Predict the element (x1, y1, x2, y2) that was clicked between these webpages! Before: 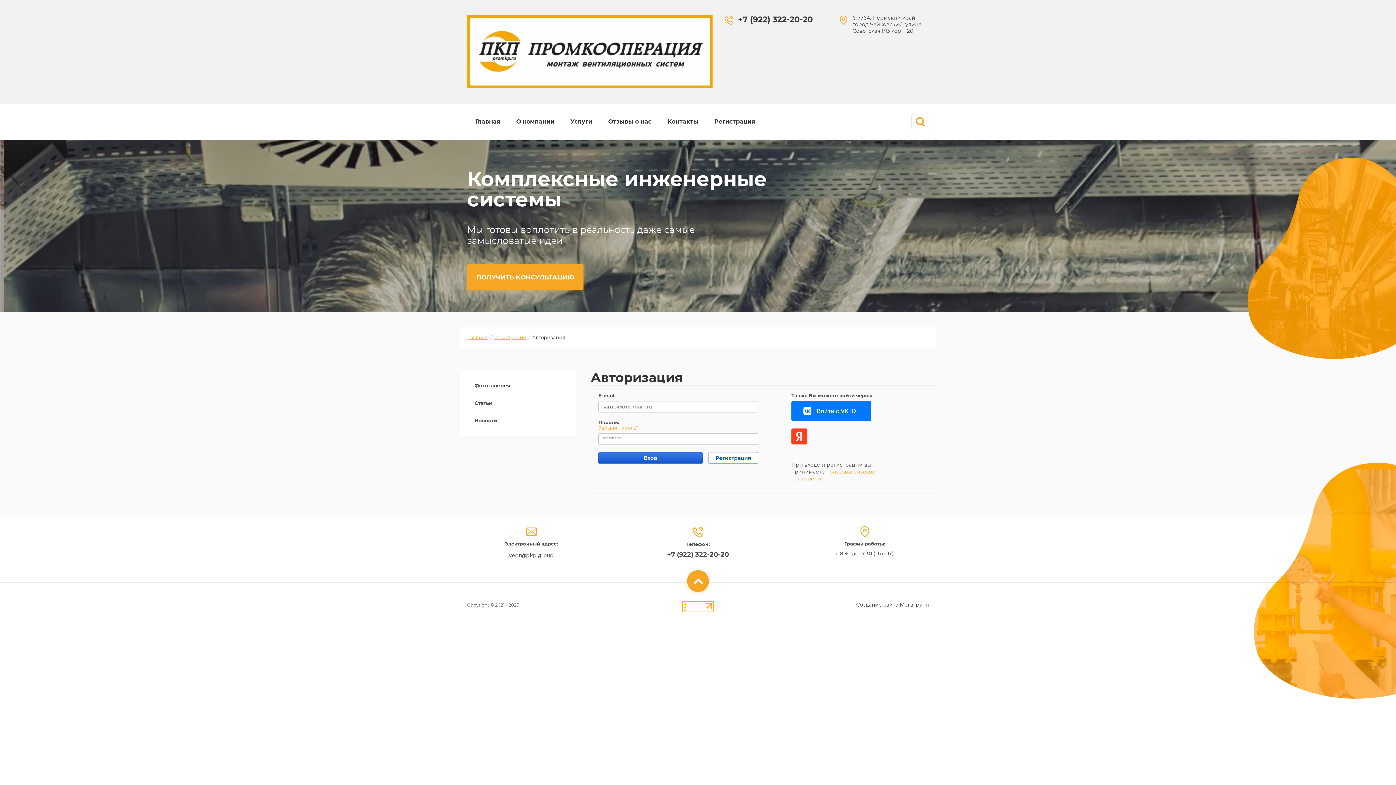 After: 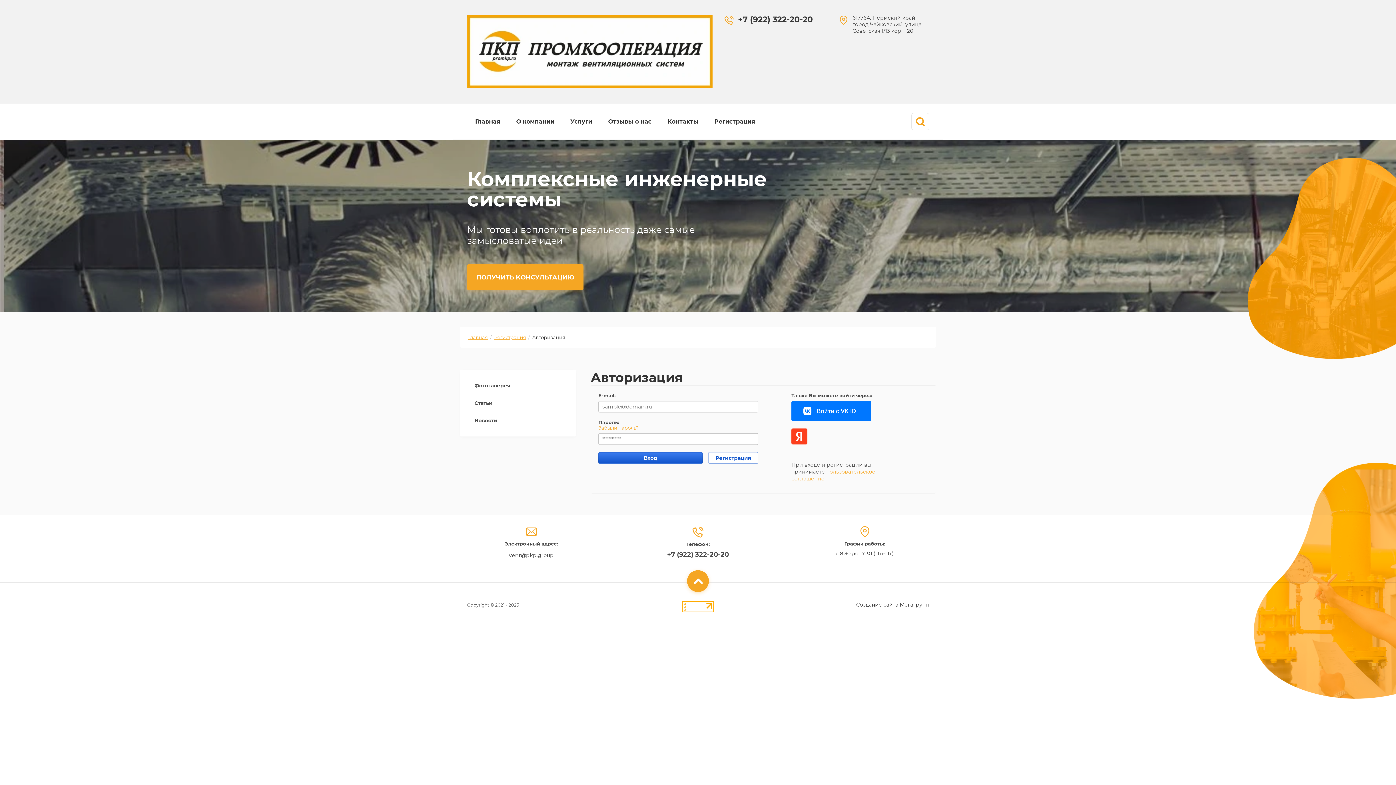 Action: bbox: (682, 607, 714, 614)